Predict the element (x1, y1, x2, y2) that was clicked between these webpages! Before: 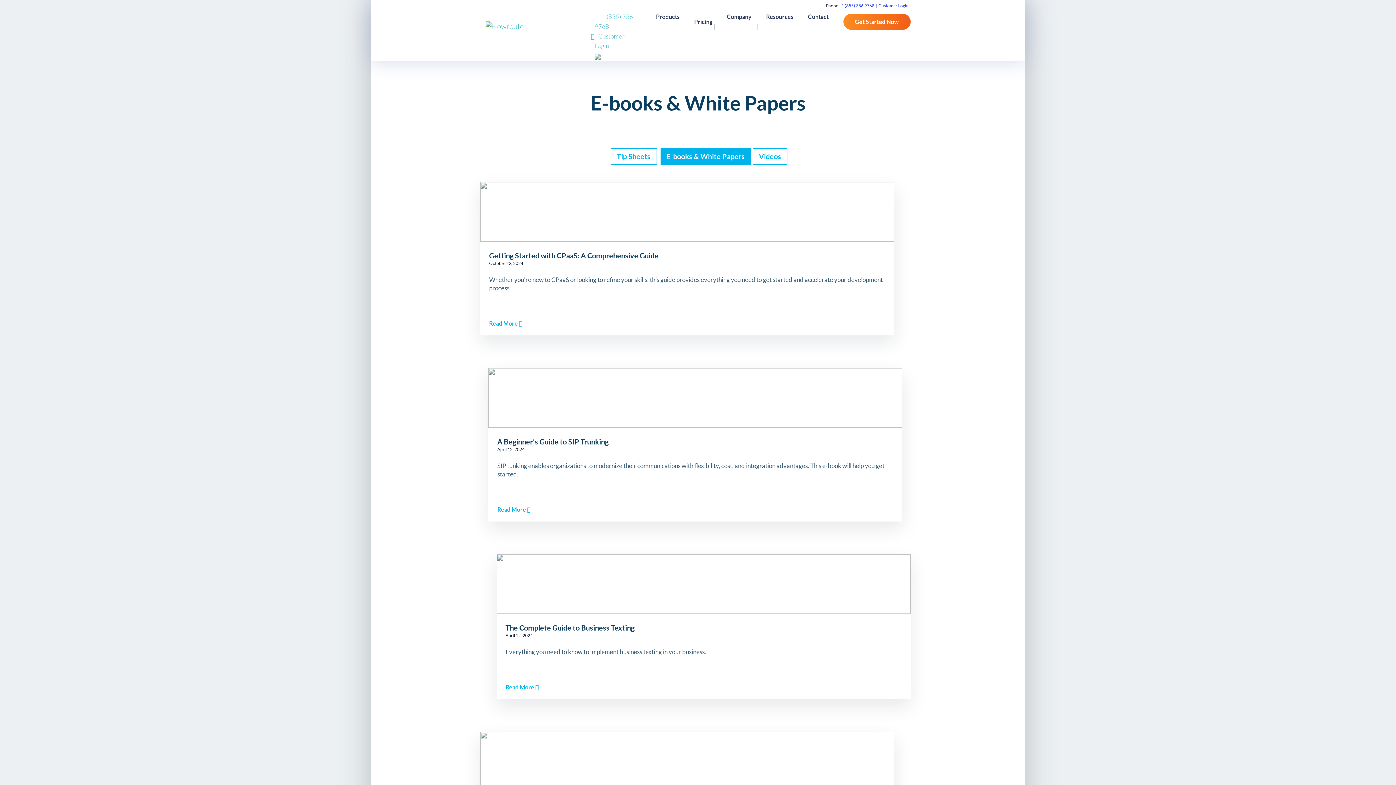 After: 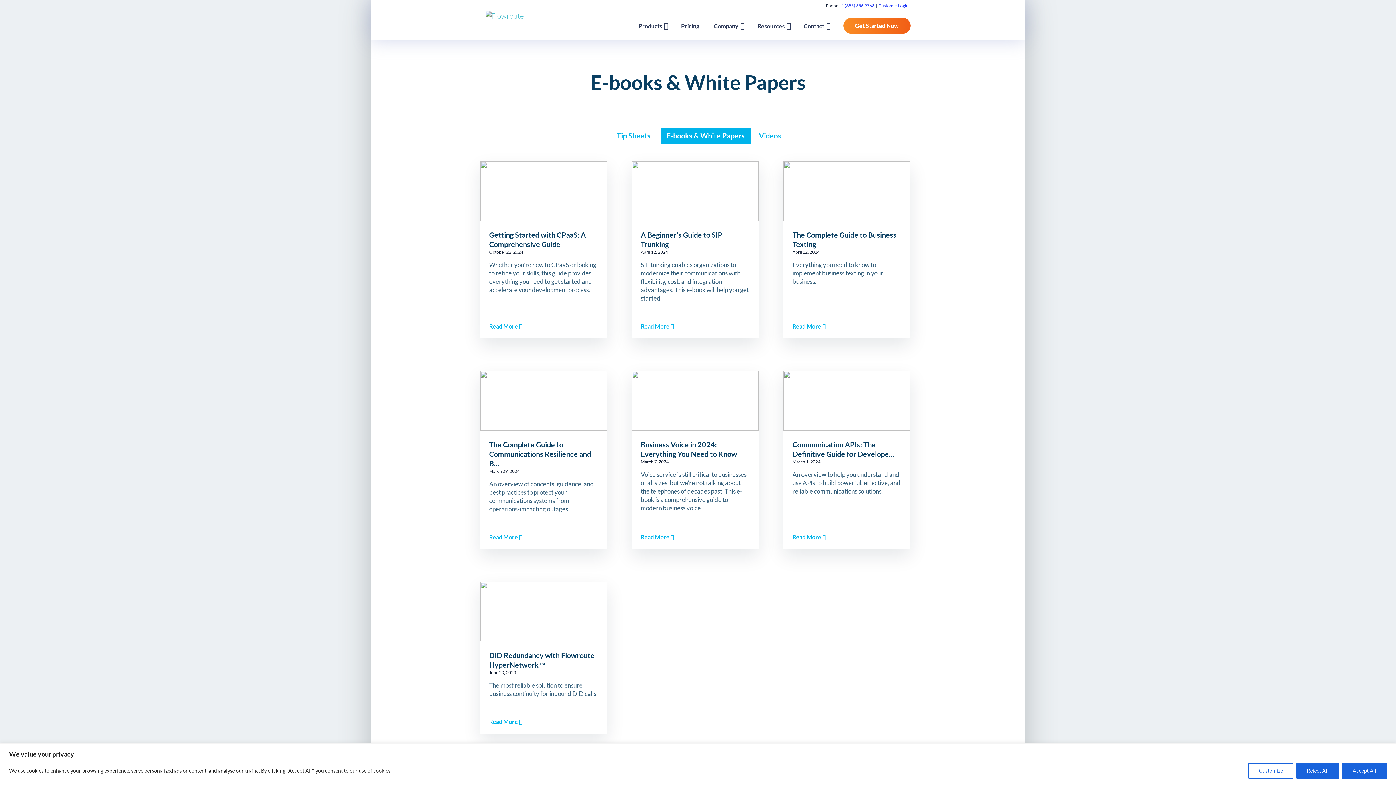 Action: bbox: (714, 21, 718, 30)